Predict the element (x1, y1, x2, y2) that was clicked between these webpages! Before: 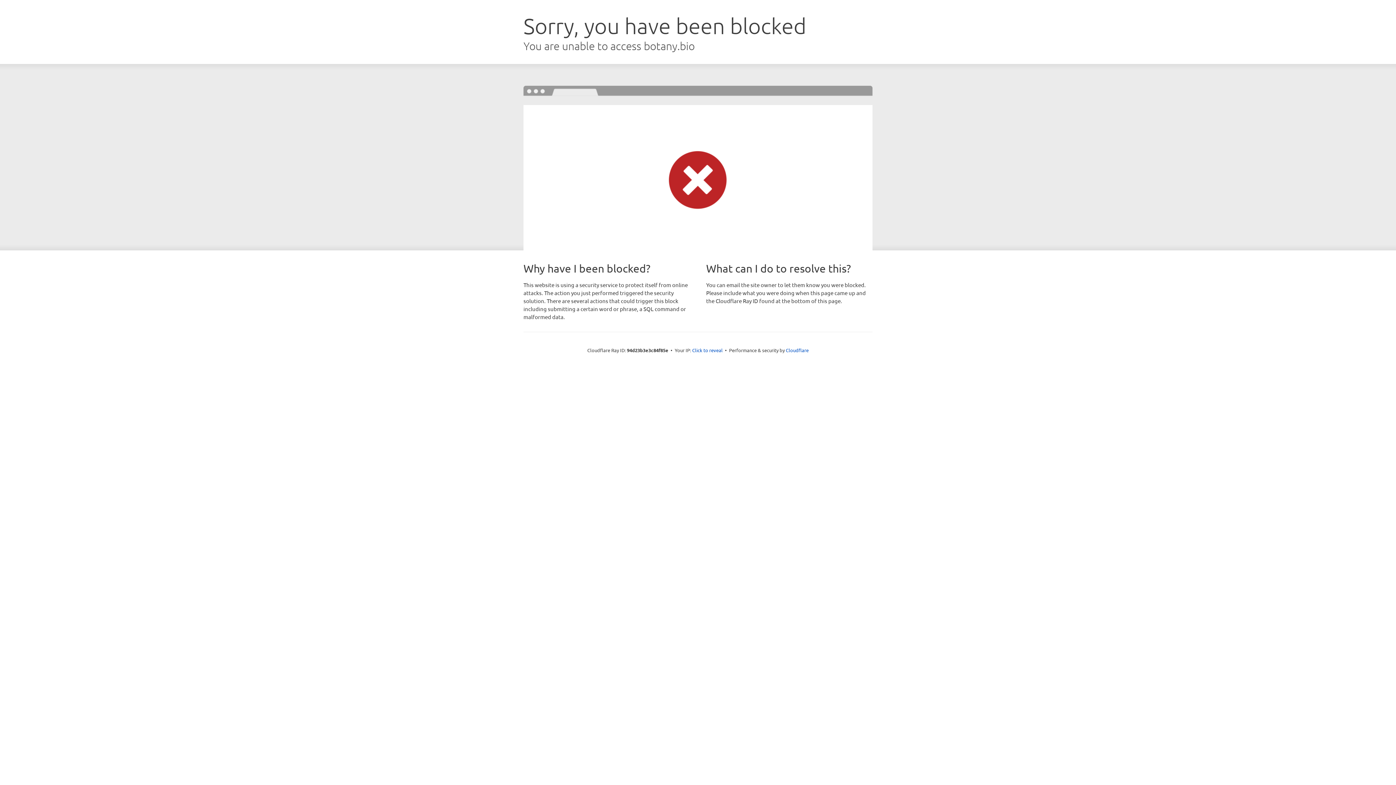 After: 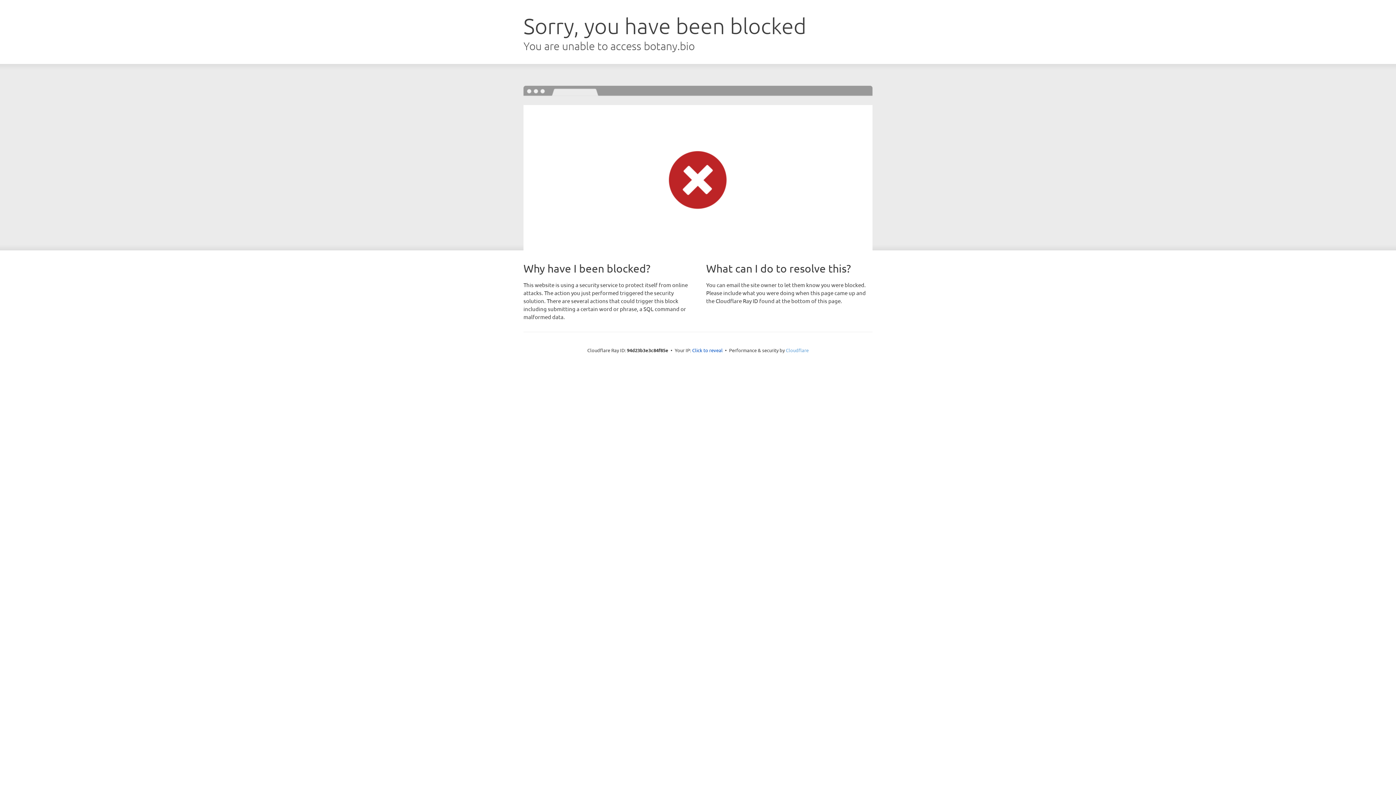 Action: bbox: (786, 347, 808, 353) label: Cloudflare